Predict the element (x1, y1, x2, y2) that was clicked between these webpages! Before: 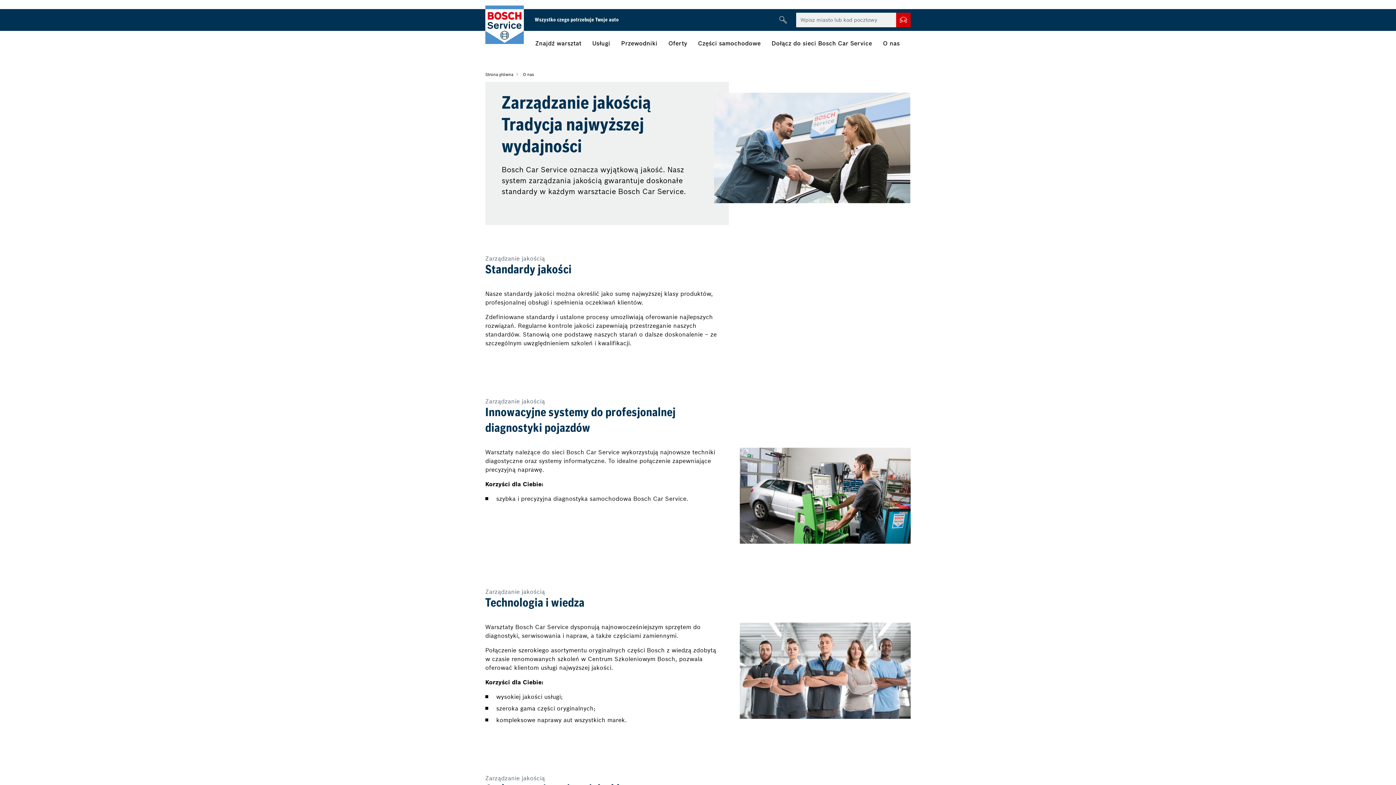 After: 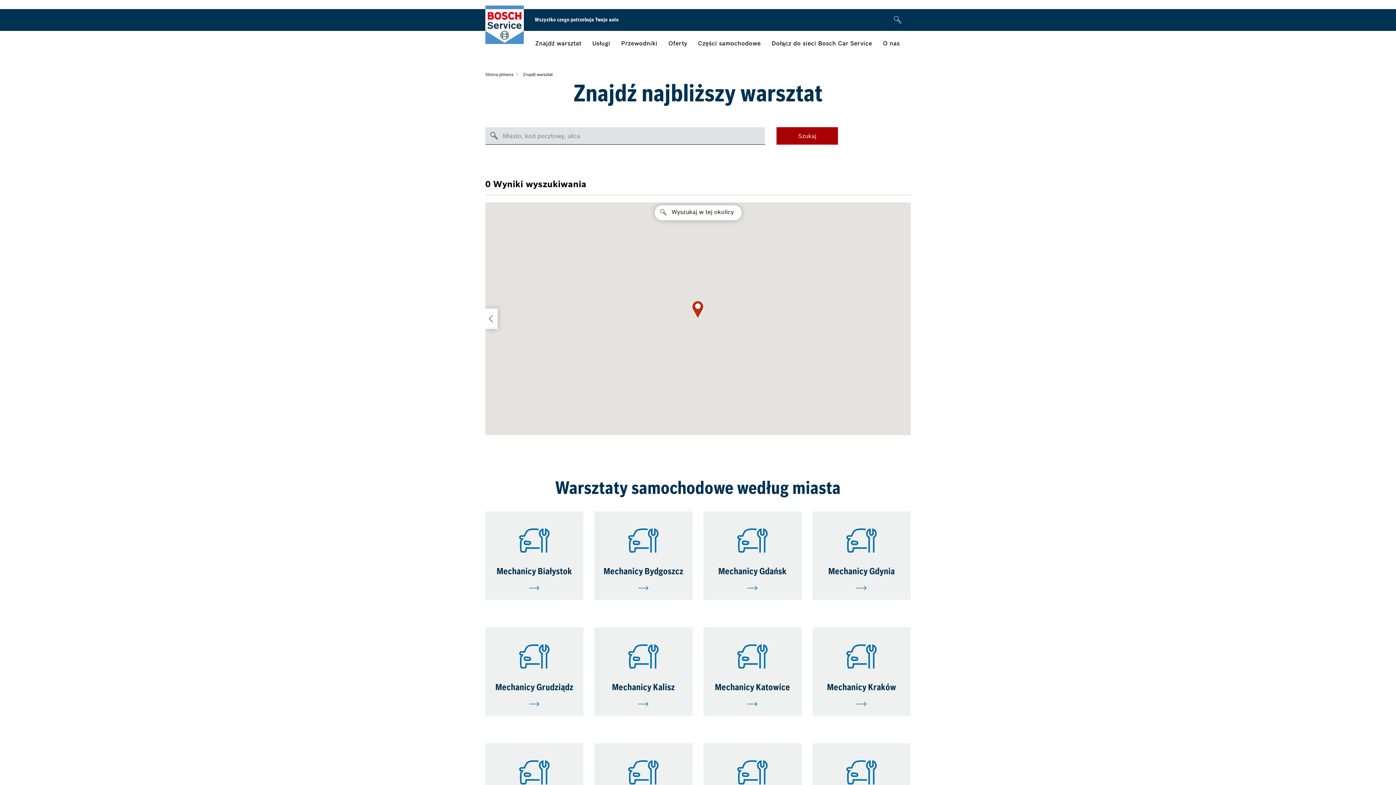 Action: bbox: (896, 12, 910, 27) label: Znajdź warsztat